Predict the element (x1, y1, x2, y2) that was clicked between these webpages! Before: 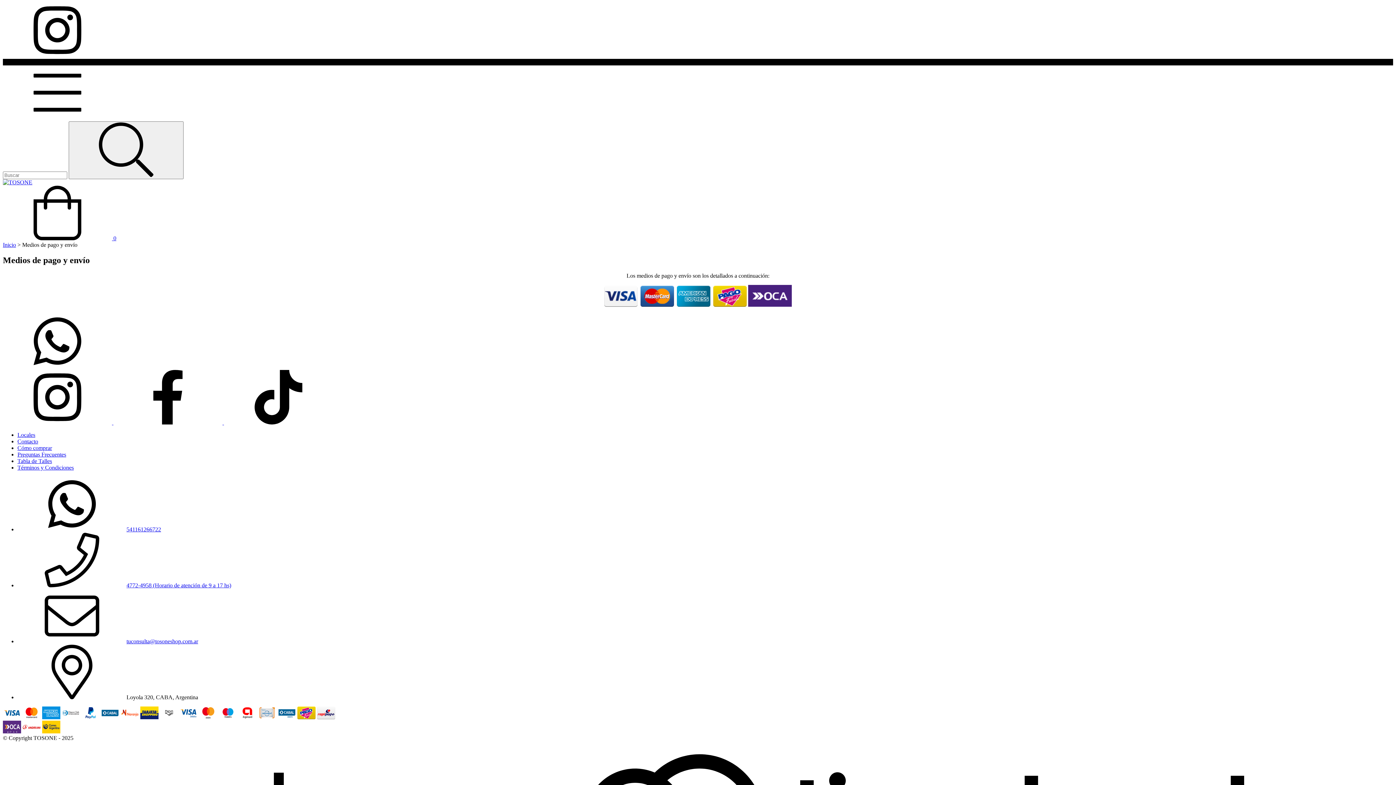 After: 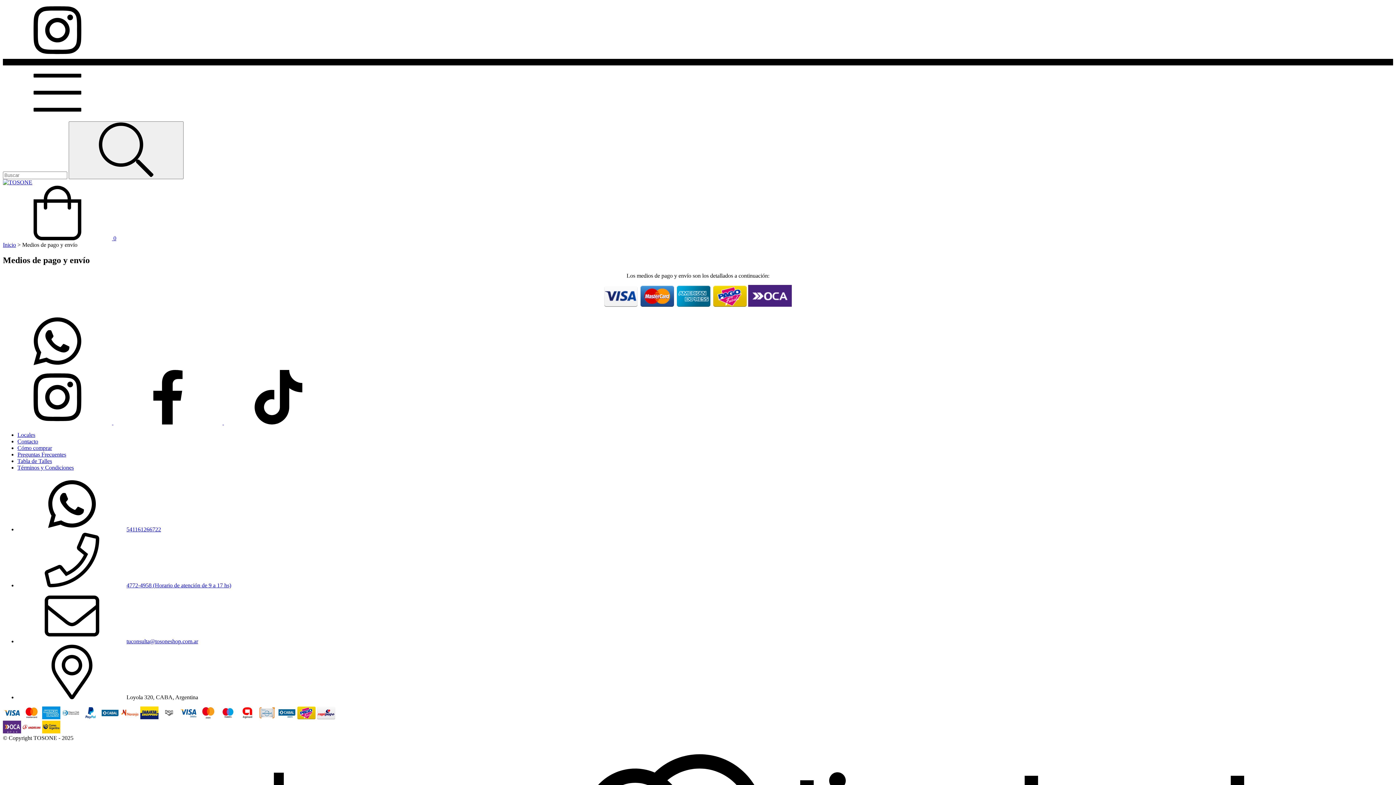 Action: label: 4772-4958 (Horario de atención de 9 a 17 hs) bbox: (126, 582, 231, 588)